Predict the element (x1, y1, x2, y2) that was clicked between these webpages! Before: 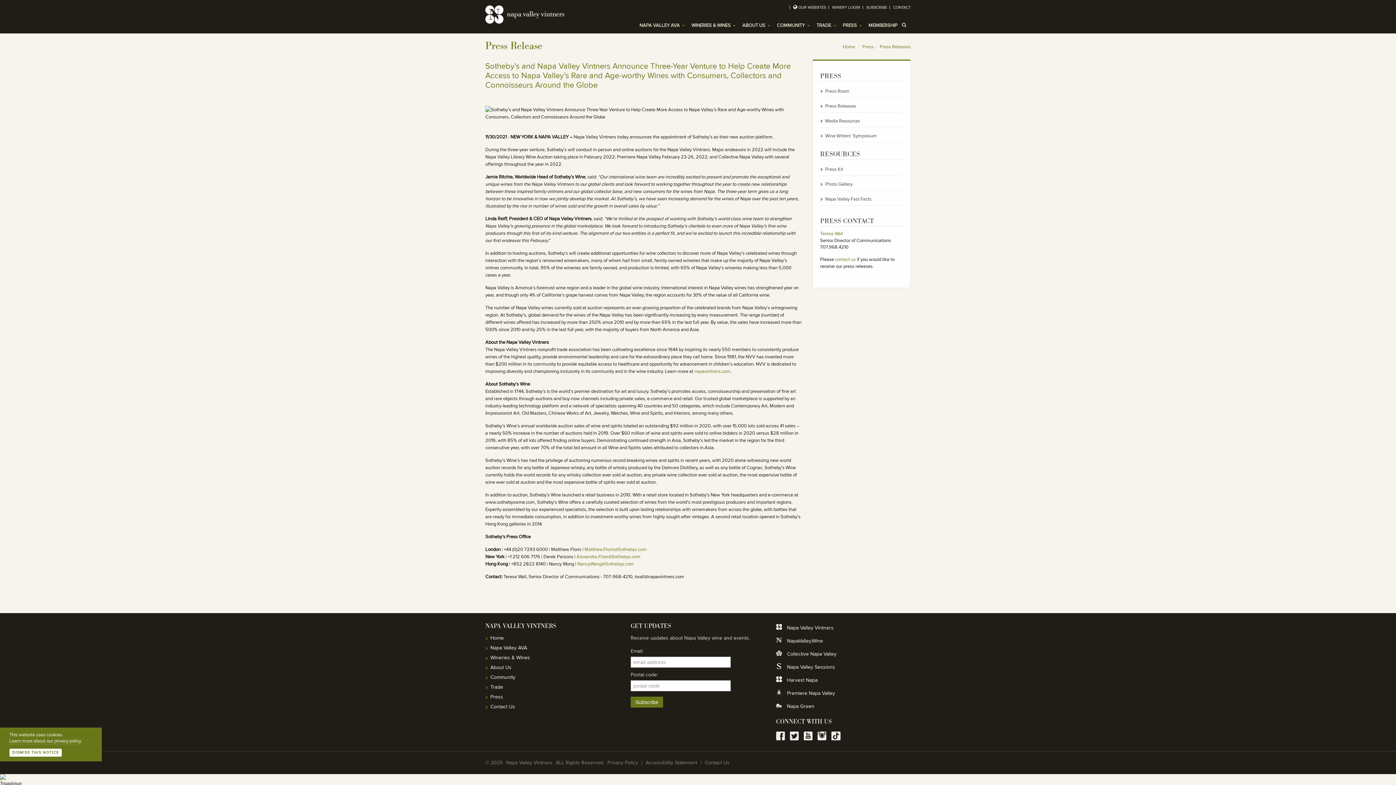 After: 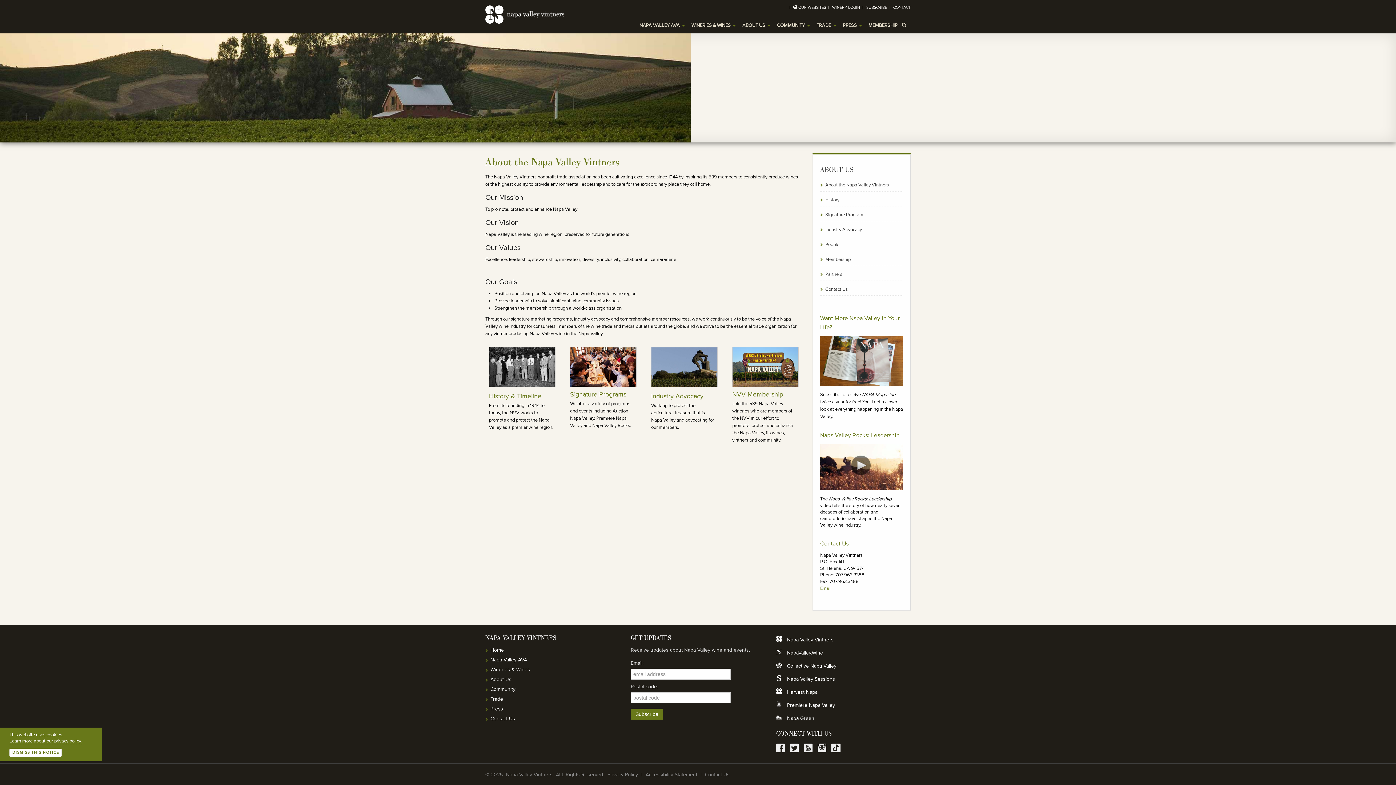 Action: bbox: (490, 664, 511, 670) label: About Us